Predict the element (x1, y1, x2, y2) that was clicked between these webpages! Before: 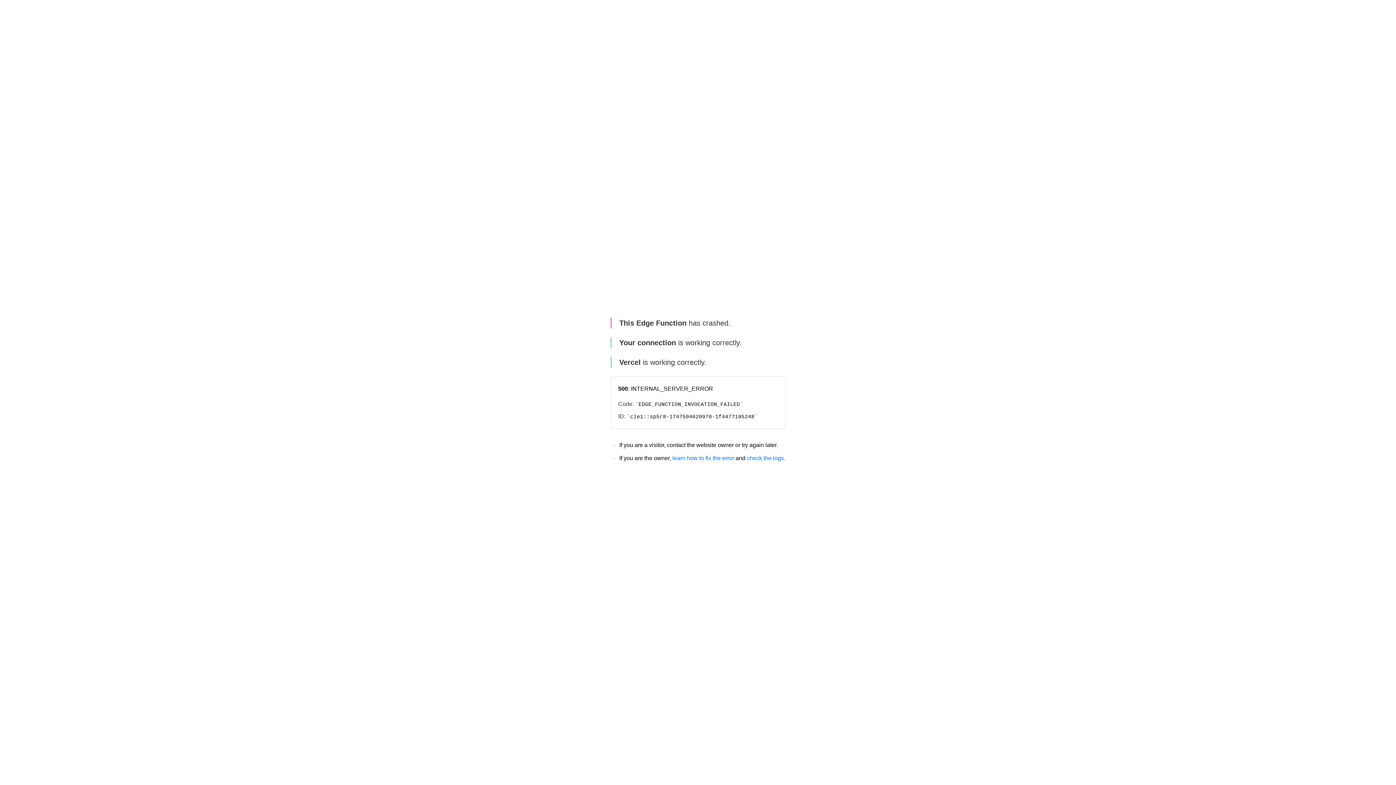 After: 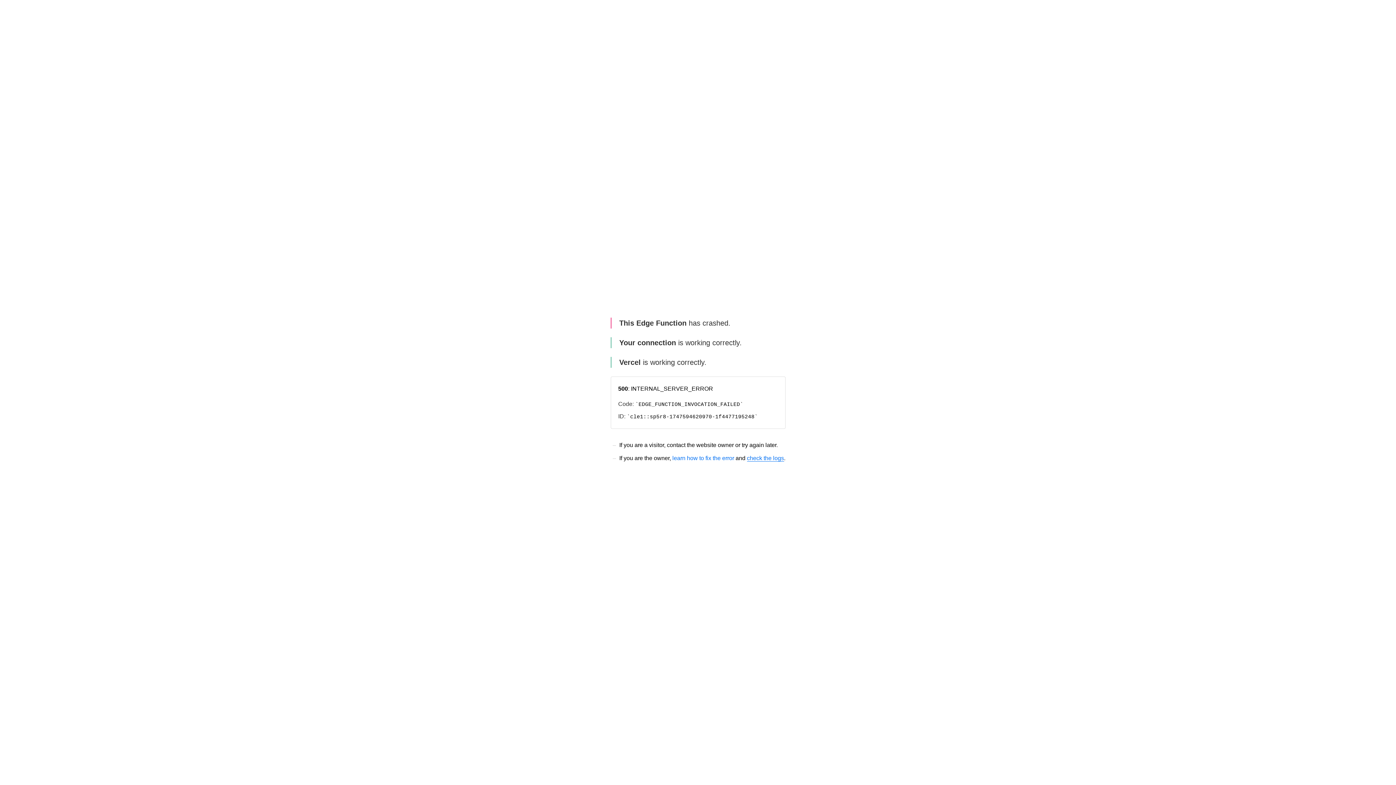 Action: label: check the logs bbox: (747, 455, 784, 461)